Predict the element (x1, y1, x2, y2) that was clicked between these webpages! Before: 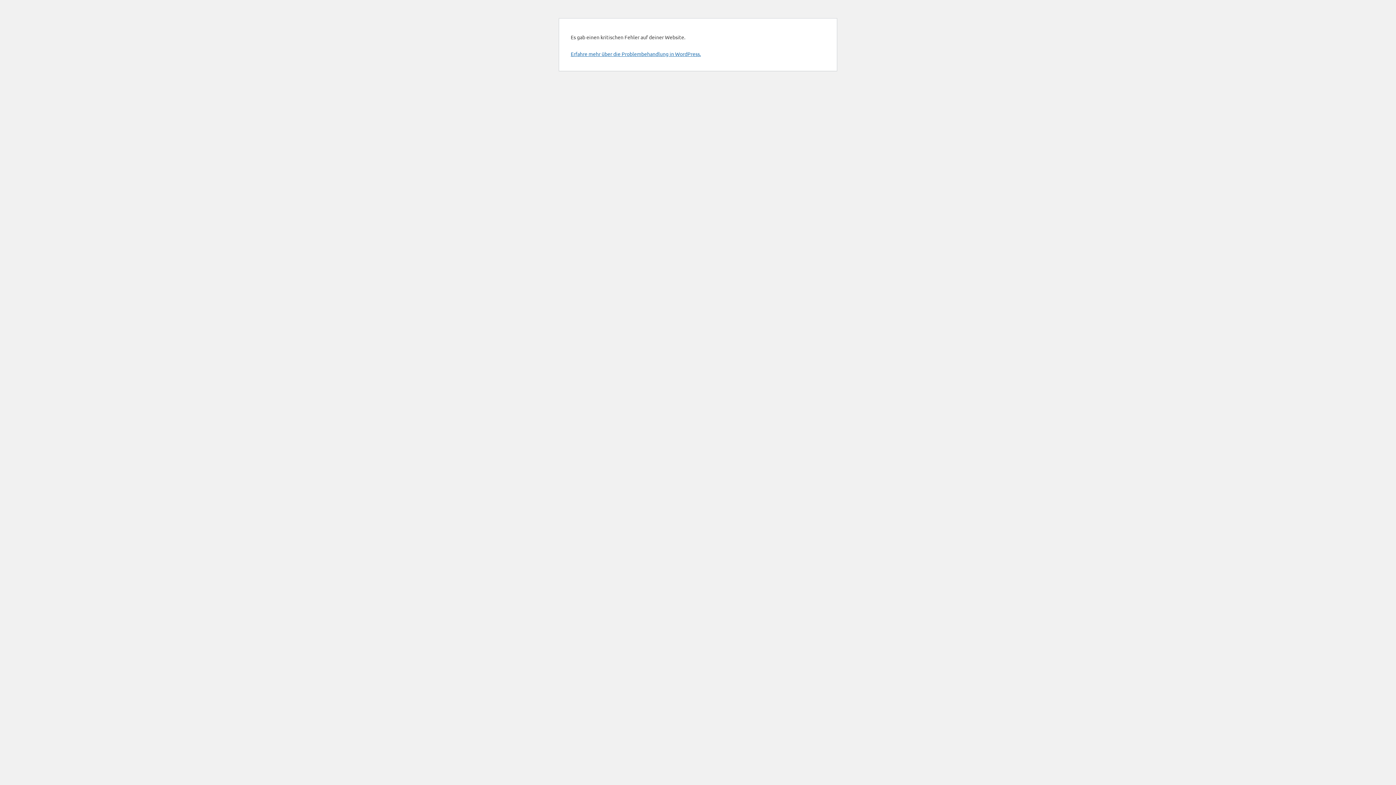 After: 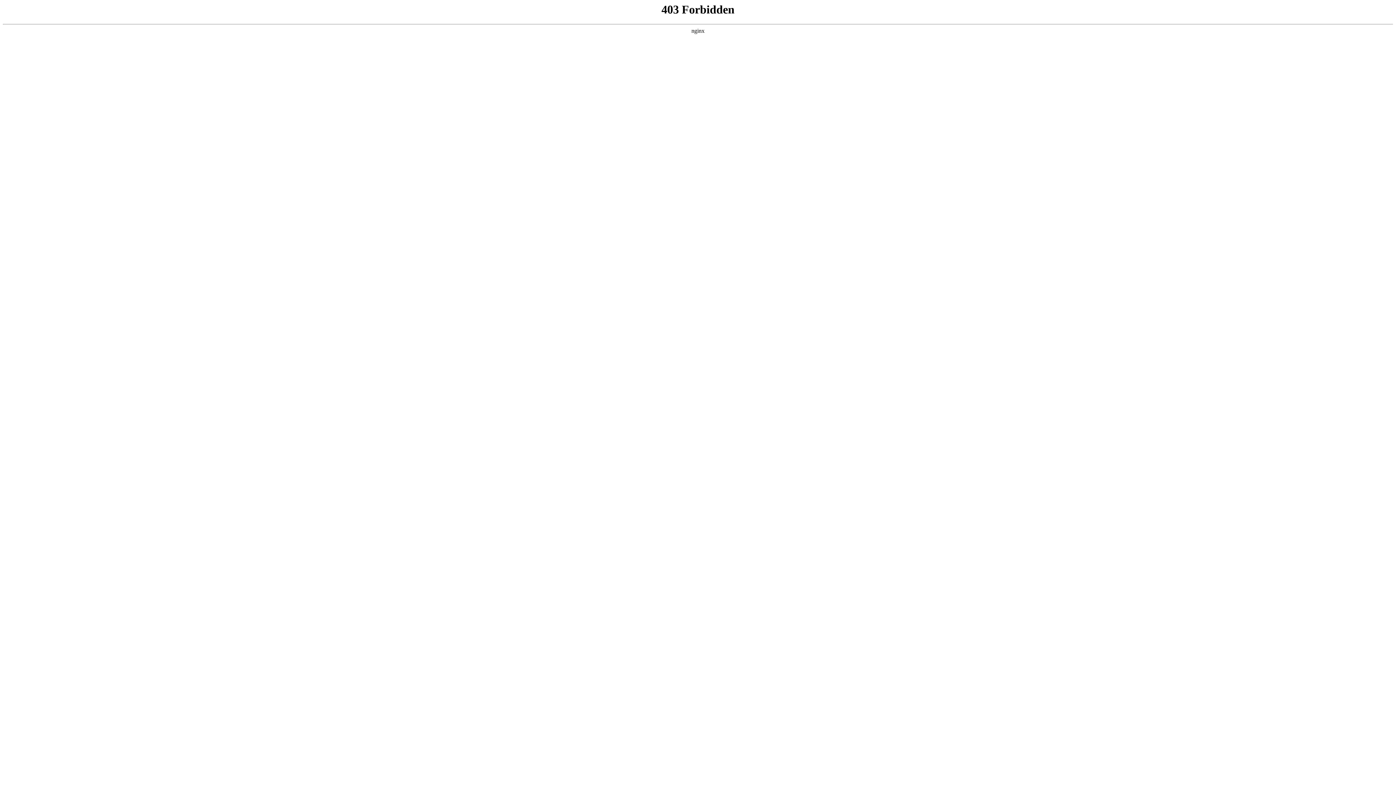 Action: label: Erfahre mehr über die Problembehandlung in WordPress. bbox: (570, 50, 701, 57)